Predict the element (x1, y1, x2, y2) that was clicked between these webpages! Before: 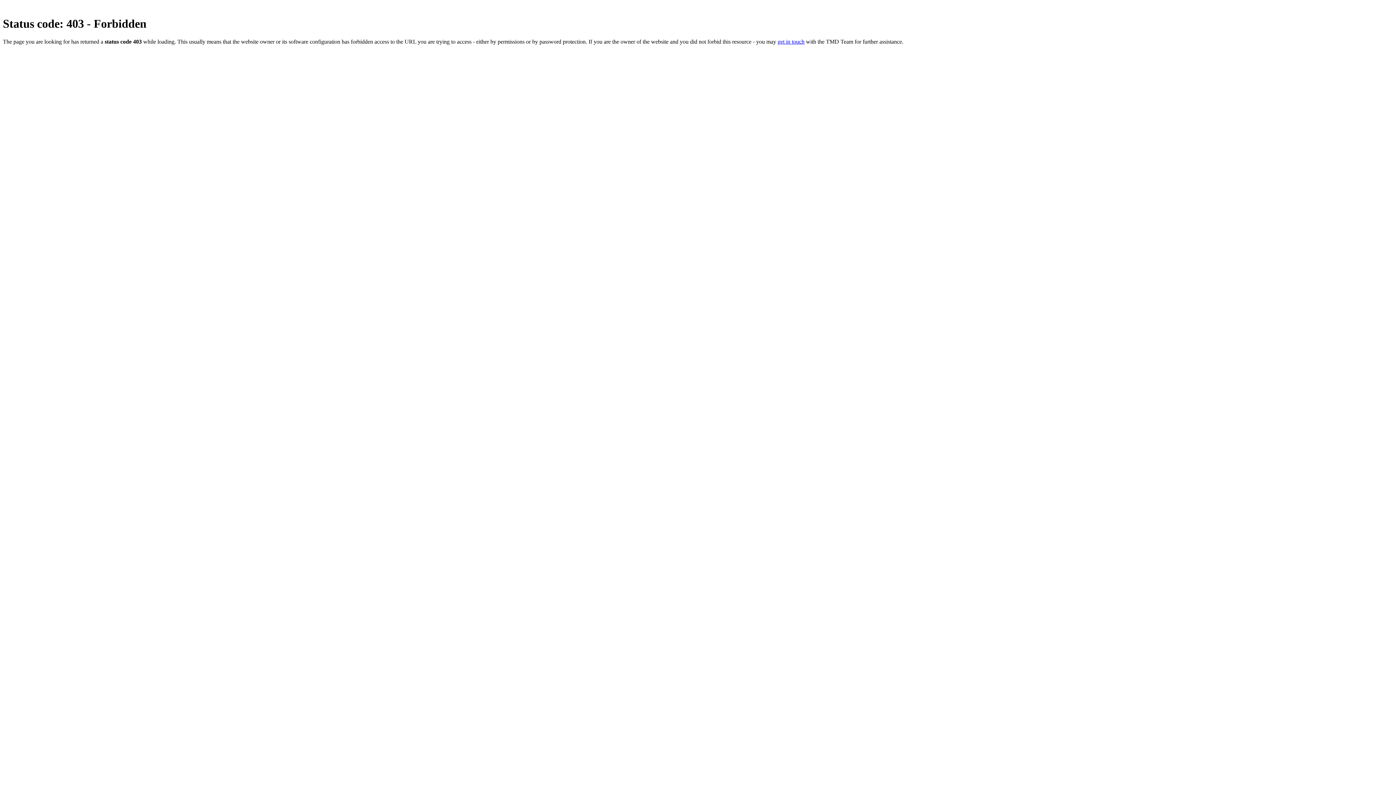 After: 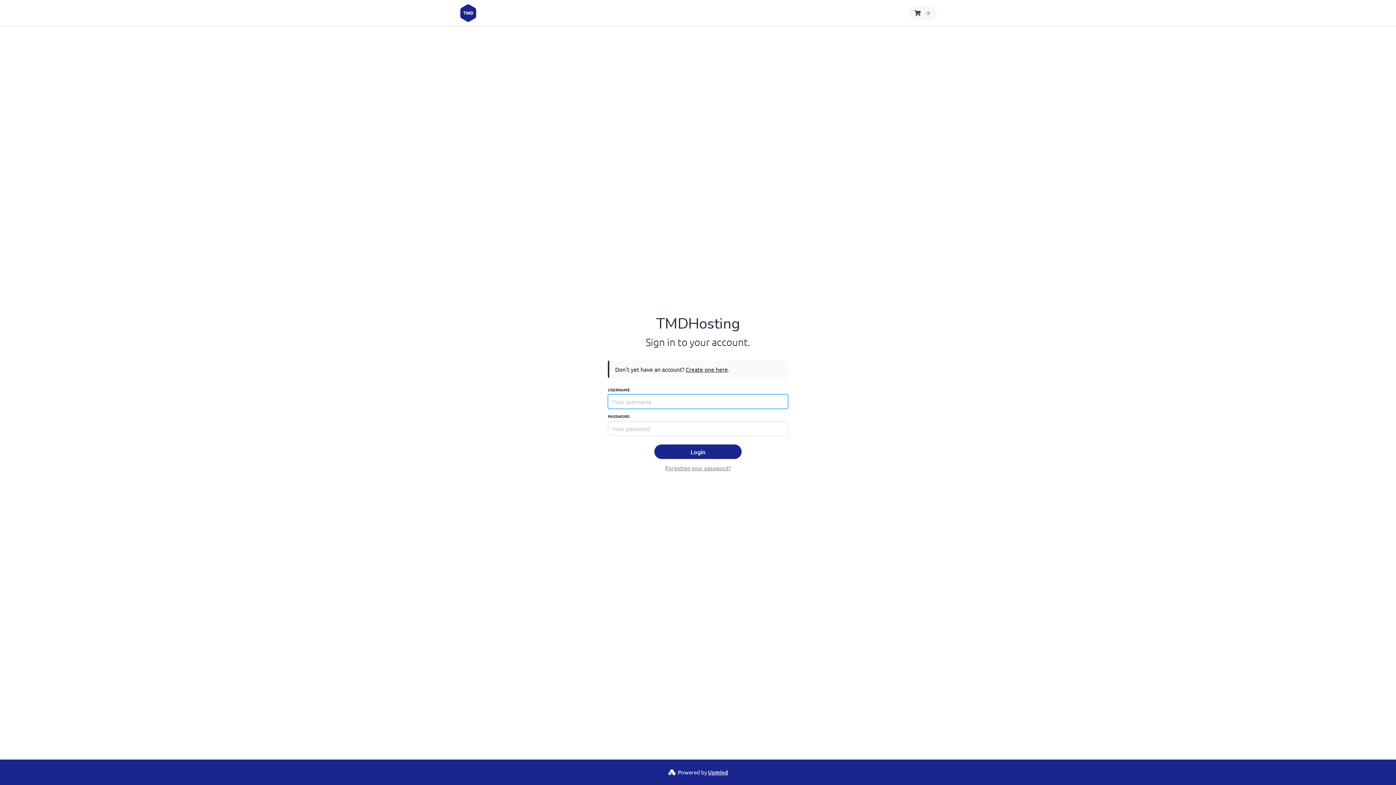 Action: bbox: (777, 38, 804, 44) label: get in touch